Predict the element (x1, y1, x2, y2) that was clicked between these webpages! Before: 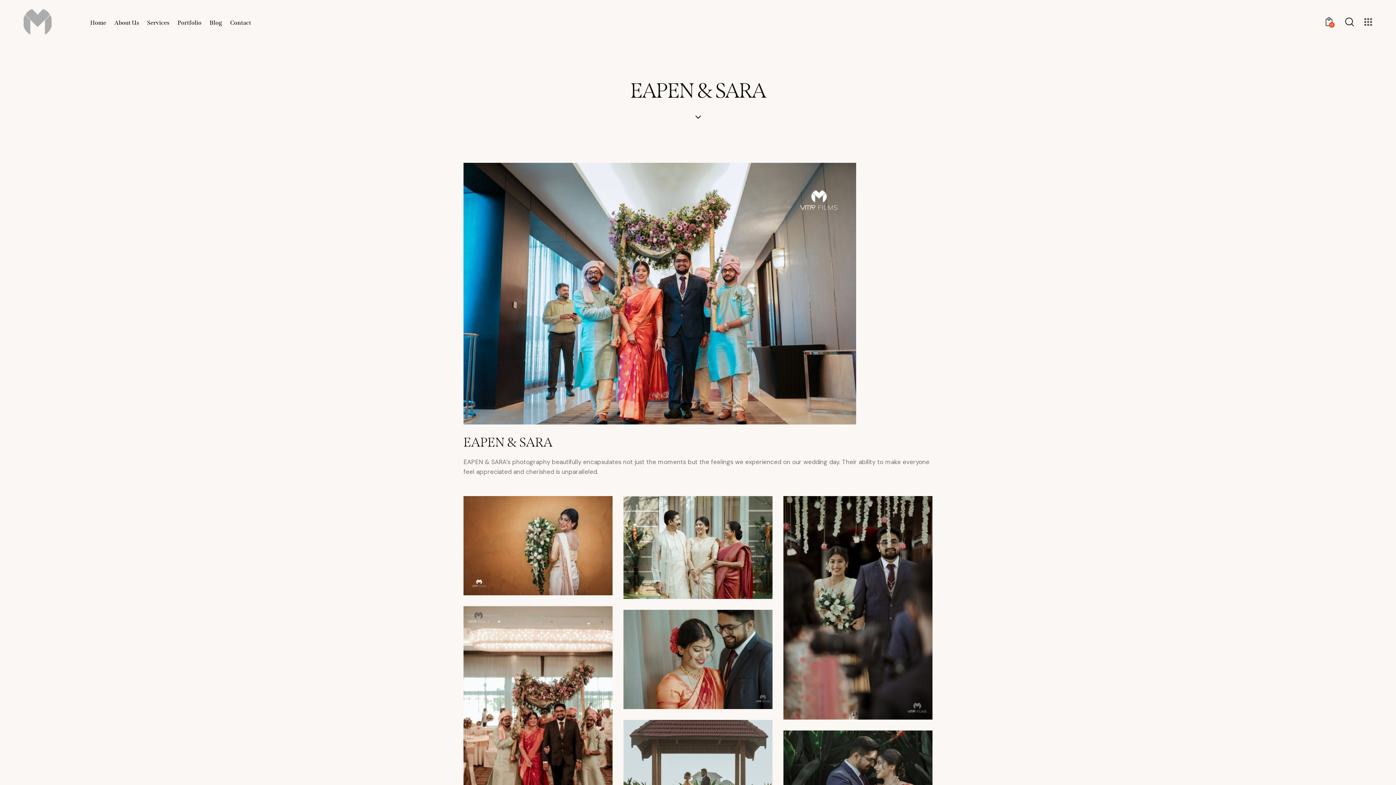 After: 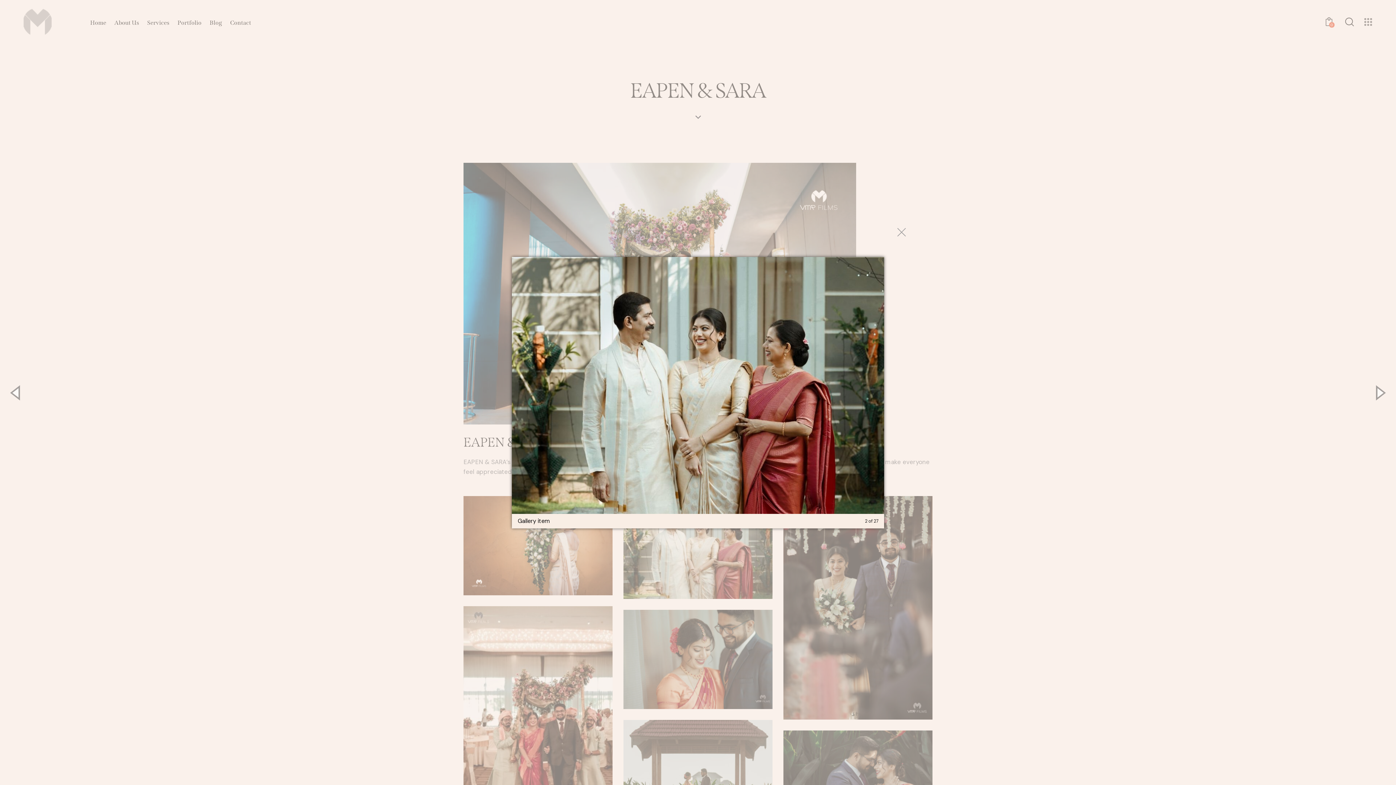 Action: bbox: (623, 496, 772, 599)